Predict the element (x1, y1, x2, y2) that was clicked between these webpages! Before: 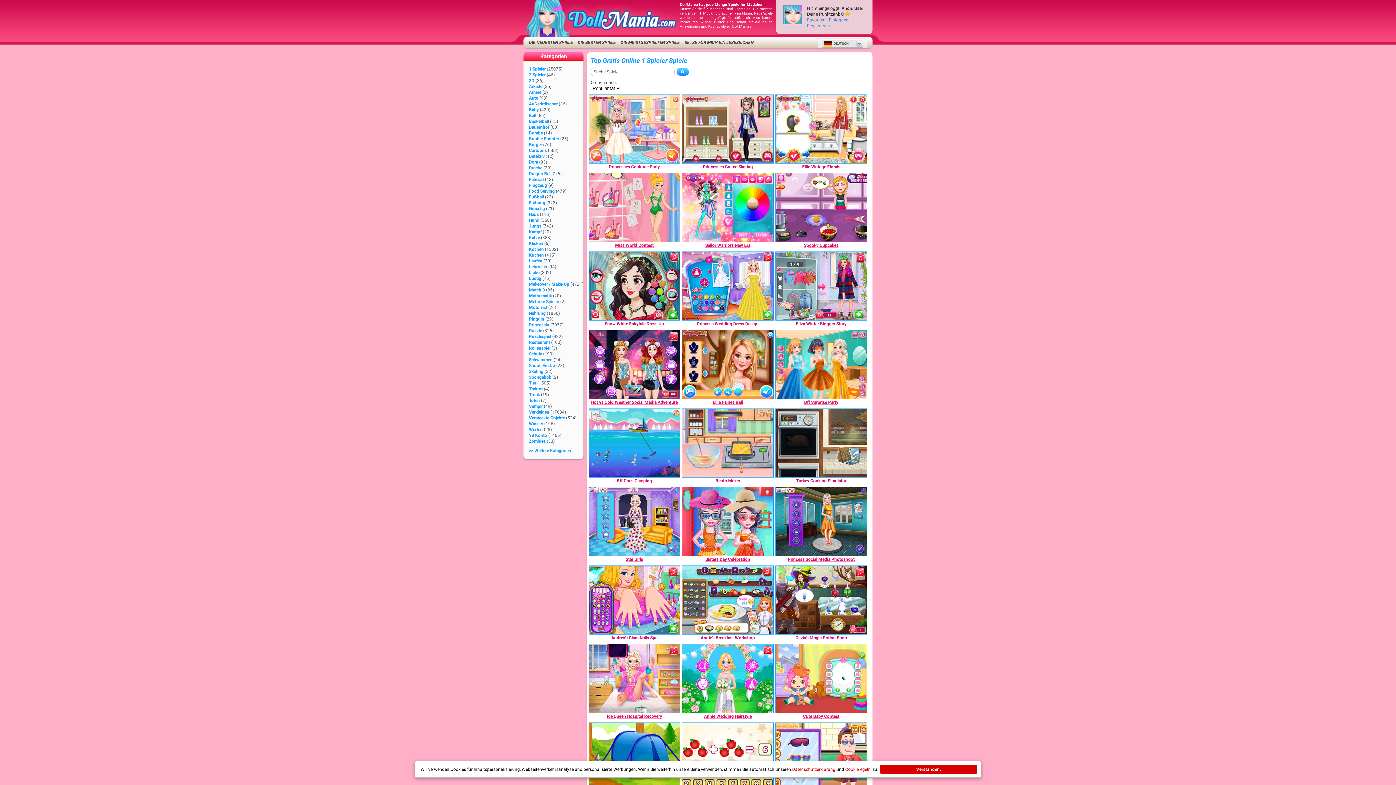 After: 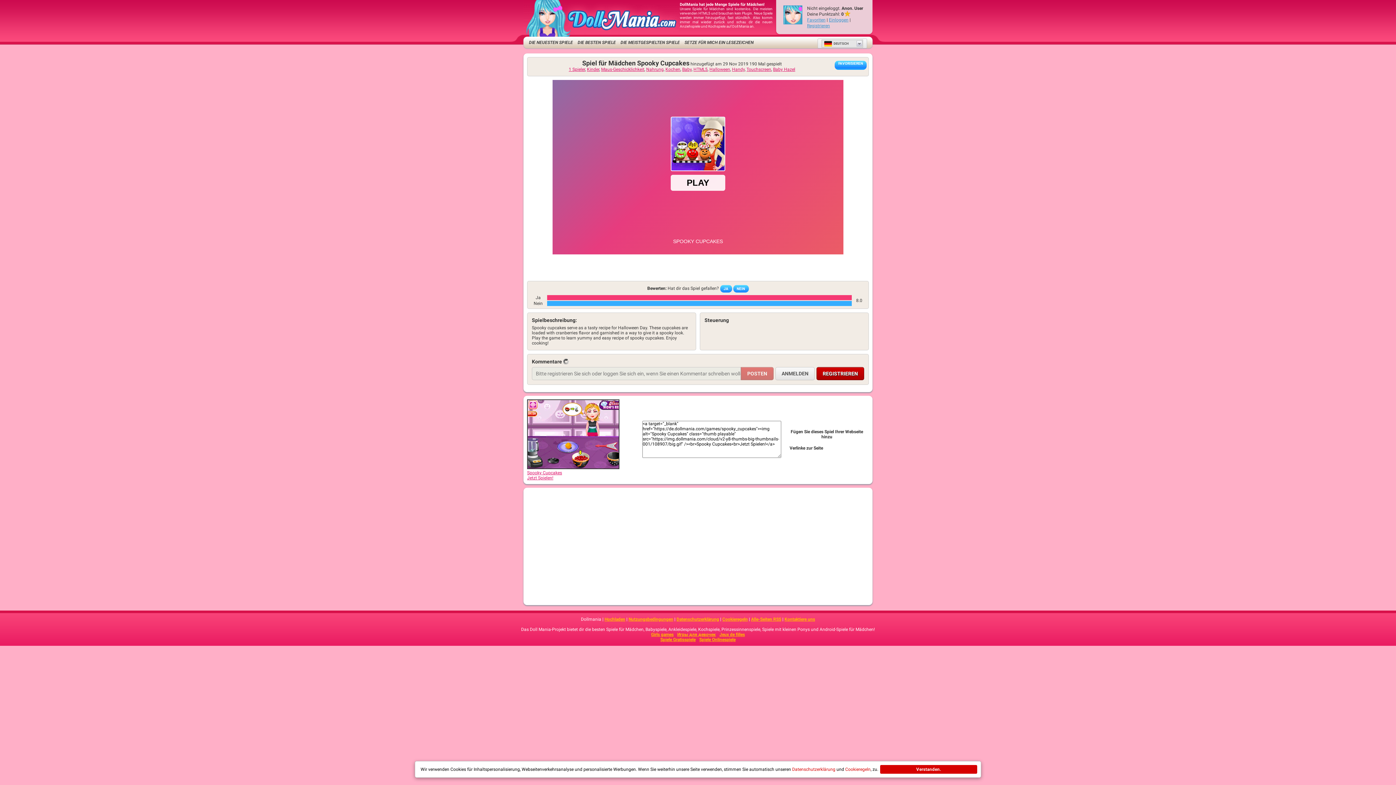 Action: label: Spooky Cupcakes bbox: (775, 173, 867, 242)